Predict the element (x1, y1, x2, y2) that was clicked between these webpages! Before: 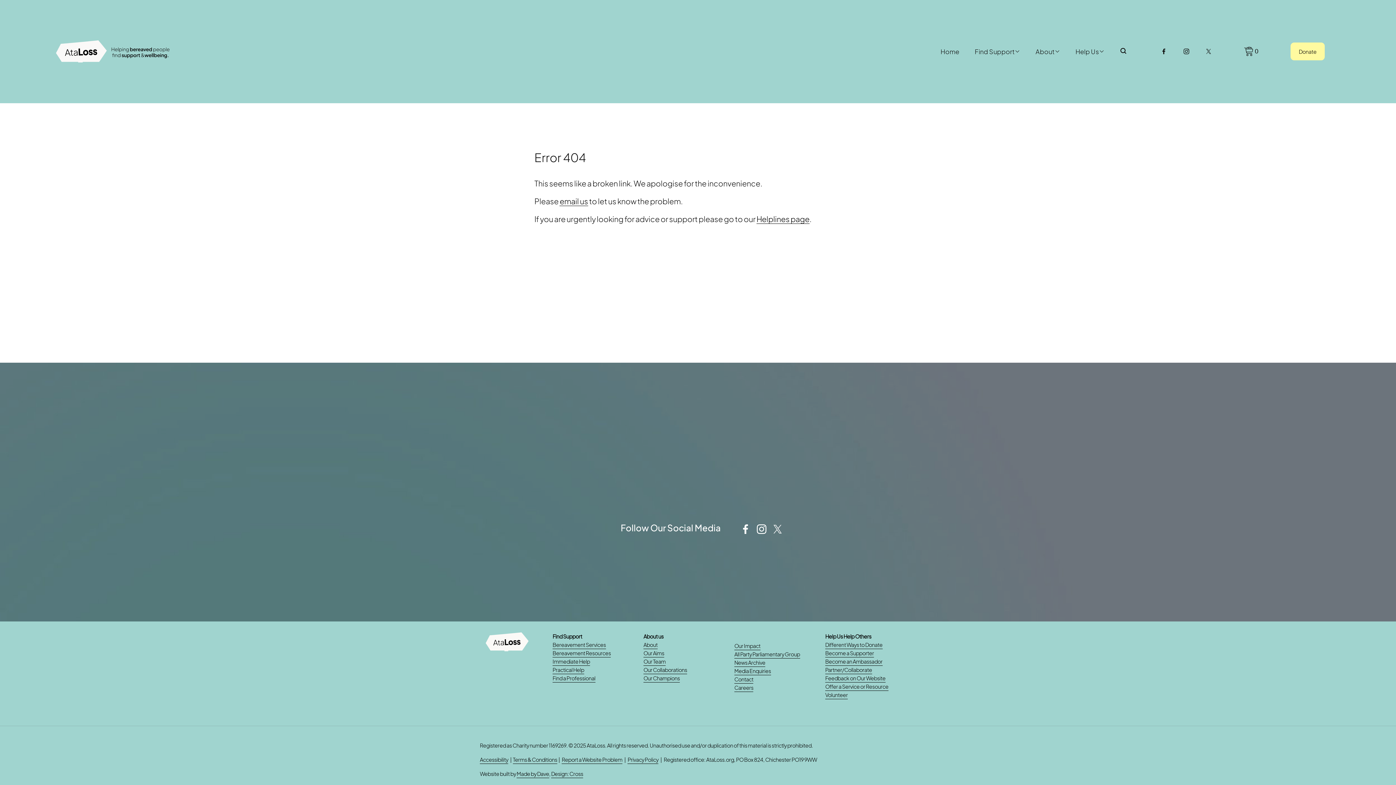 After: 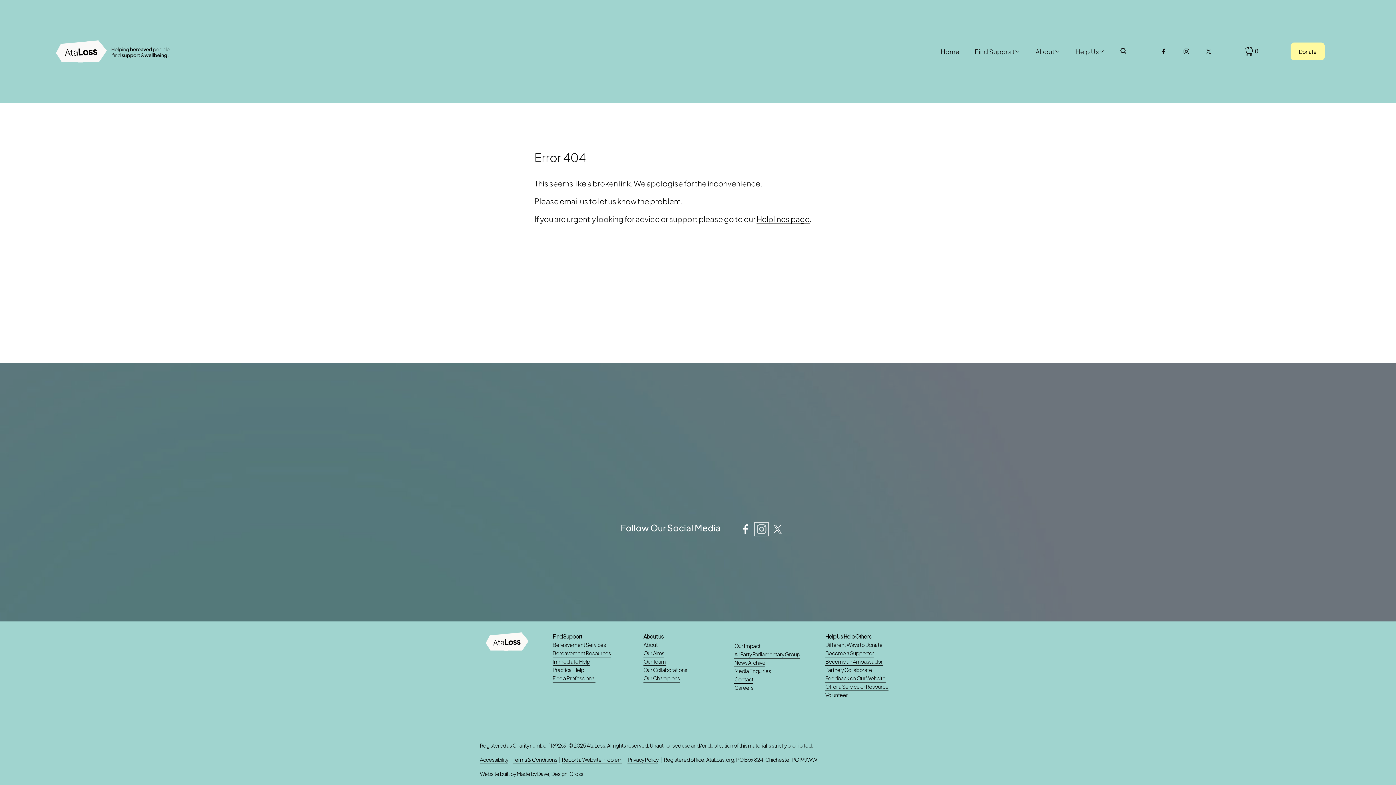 Action: bbox: (756, 524, 766, 534) label: Instagram